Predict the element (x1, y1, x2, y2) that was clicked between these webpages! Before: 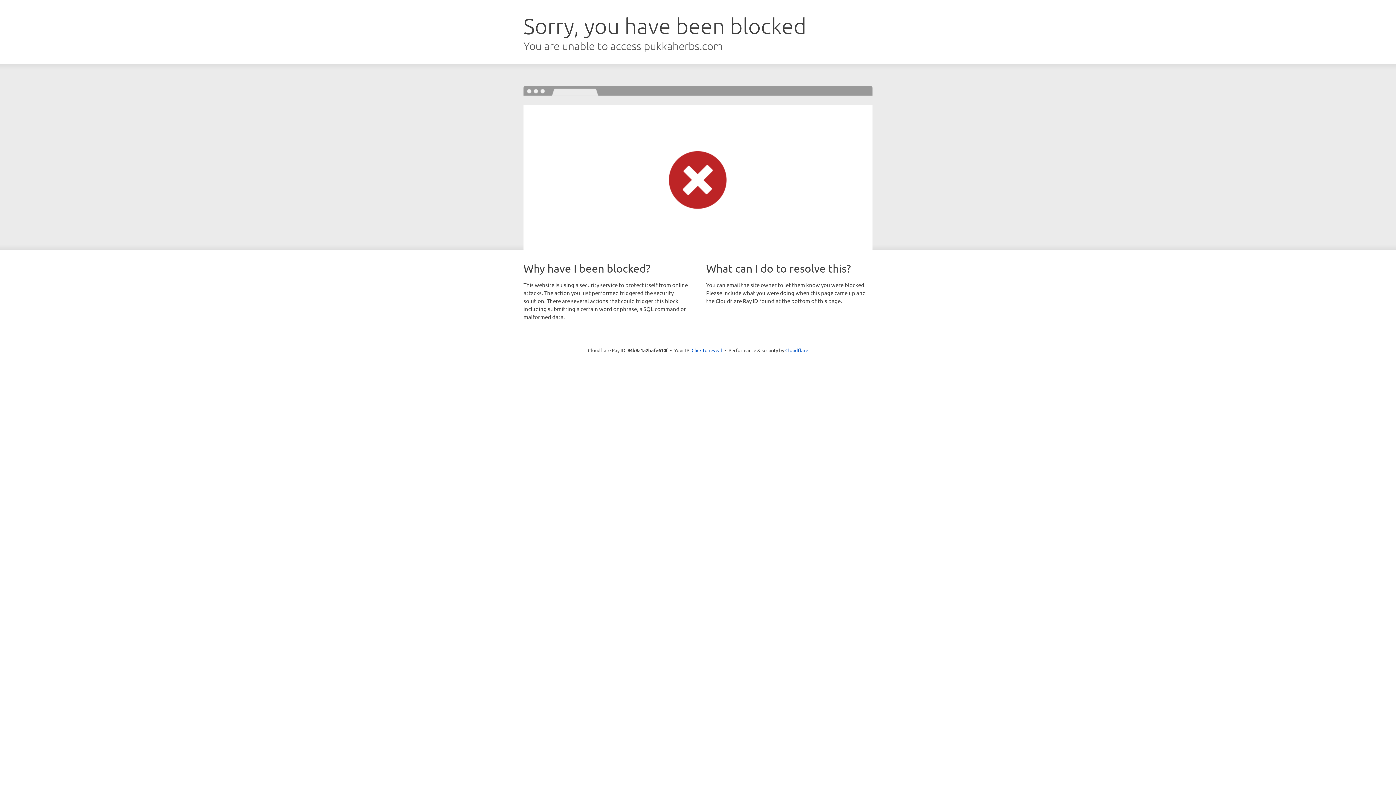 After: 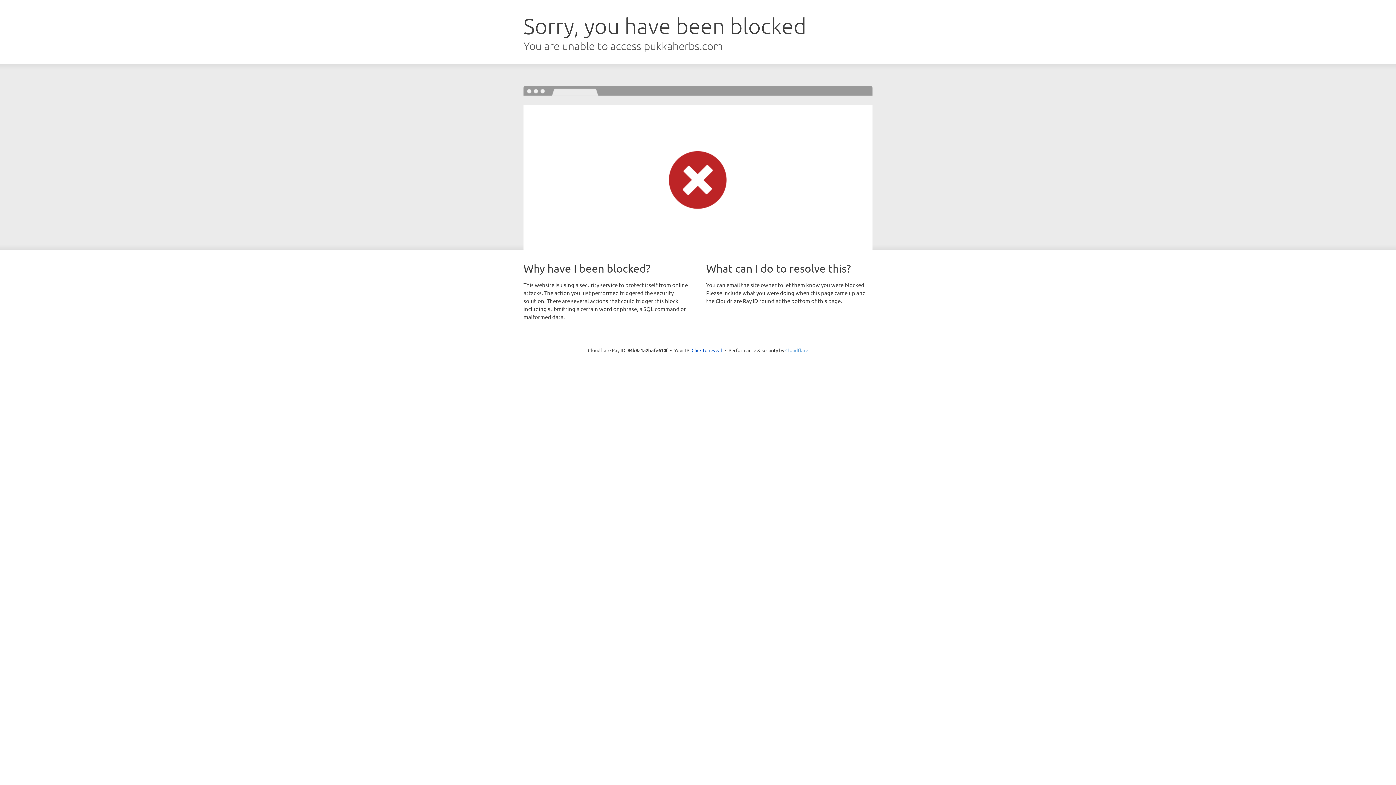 Action: label: Cloudflare bbox: (785, 347, 808, 353)